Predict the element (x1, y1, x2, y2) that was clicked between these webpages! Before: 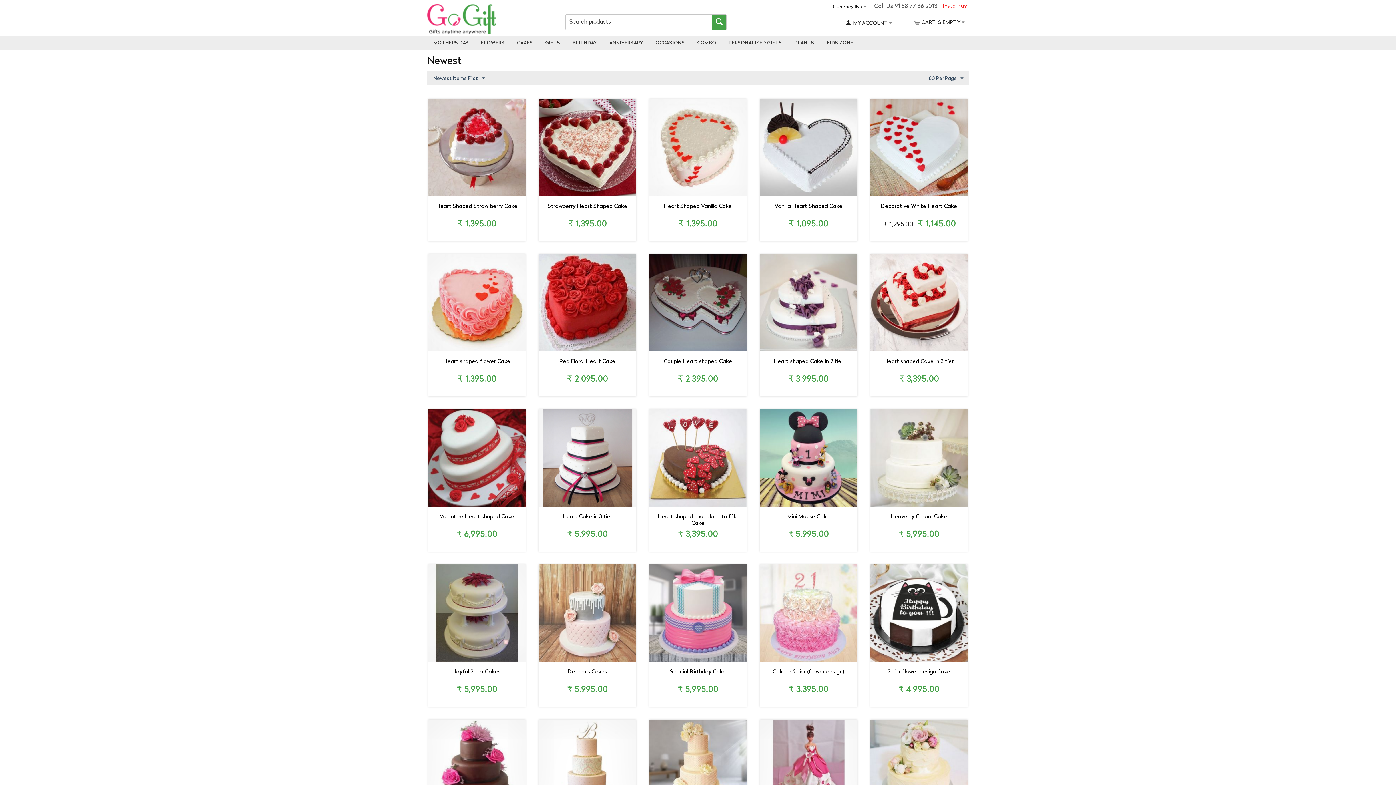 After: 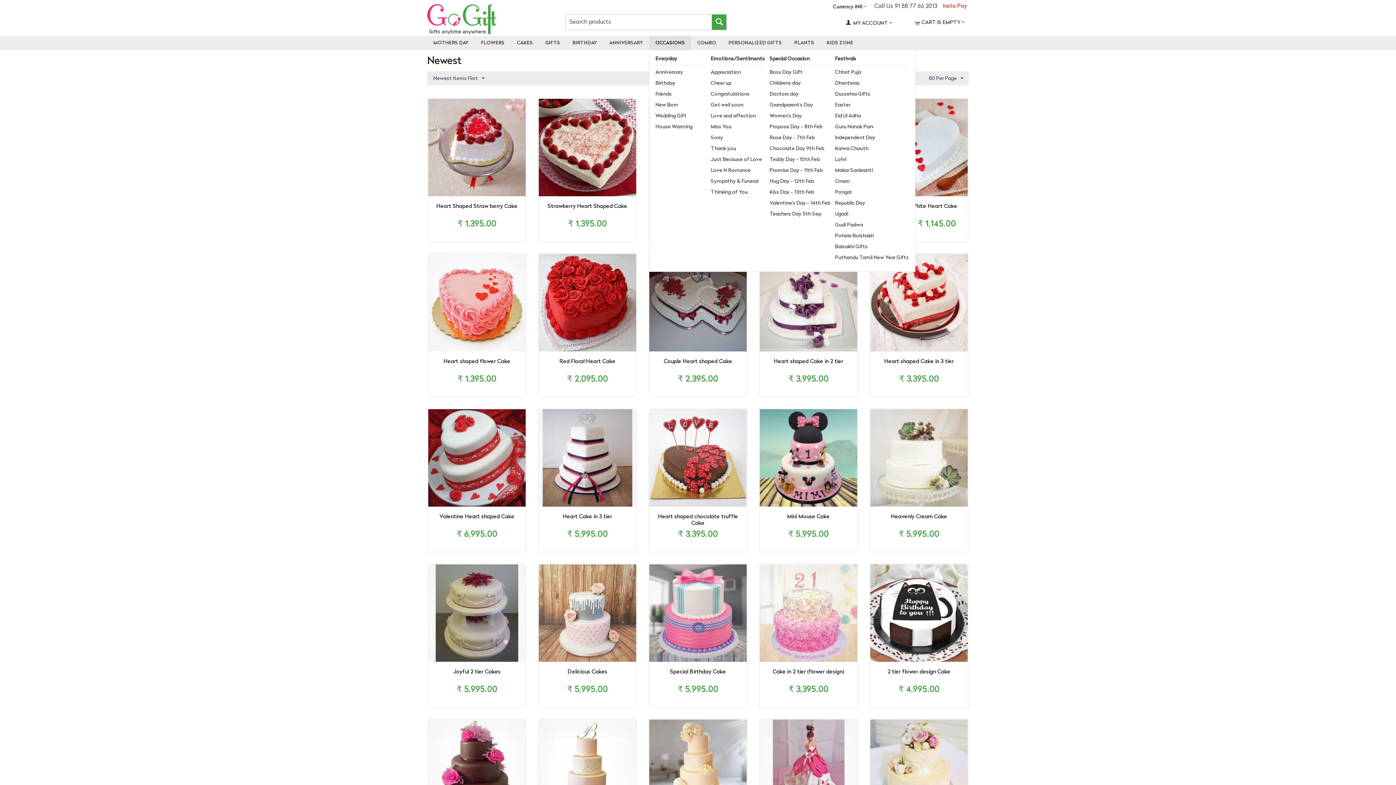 Action: label: OCCASIONS bbox: (649, 36, 691, 50)